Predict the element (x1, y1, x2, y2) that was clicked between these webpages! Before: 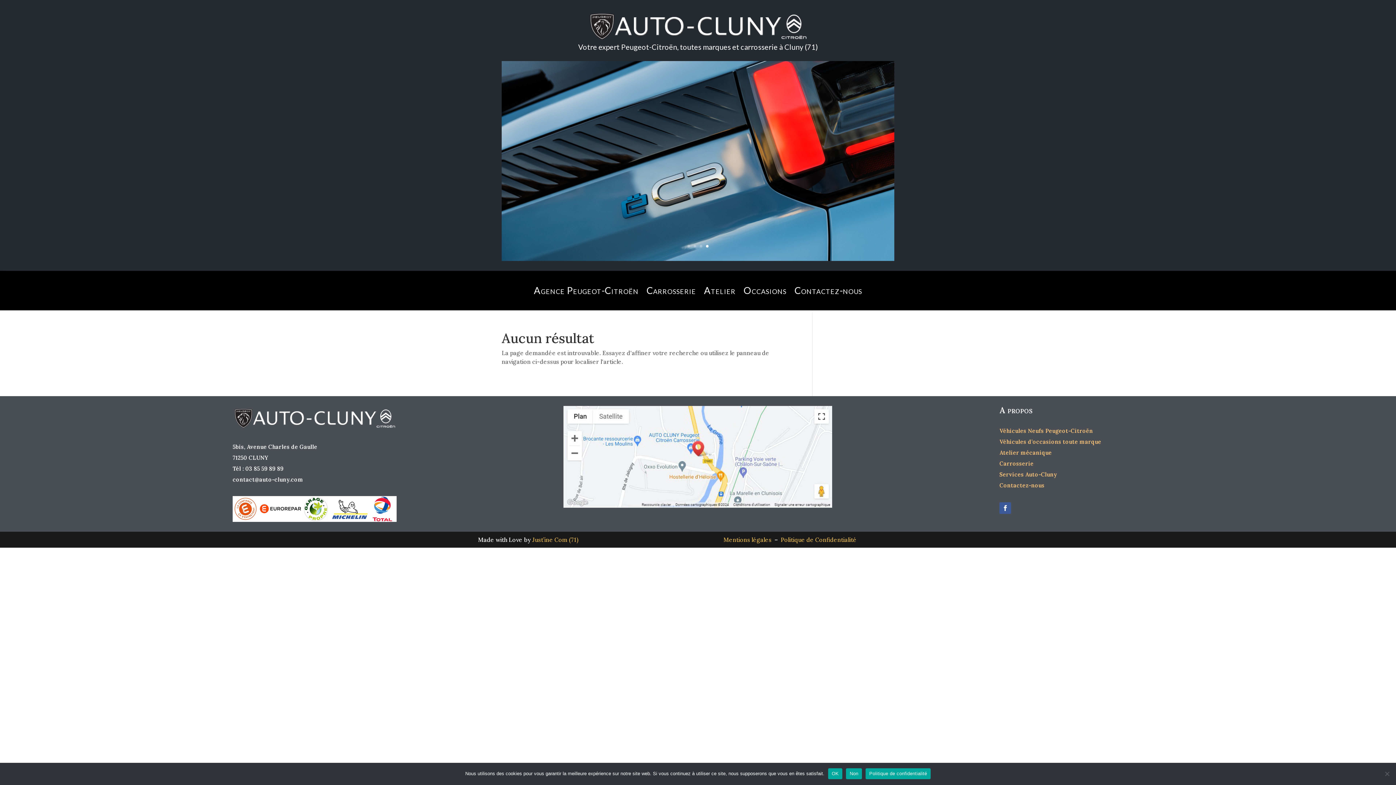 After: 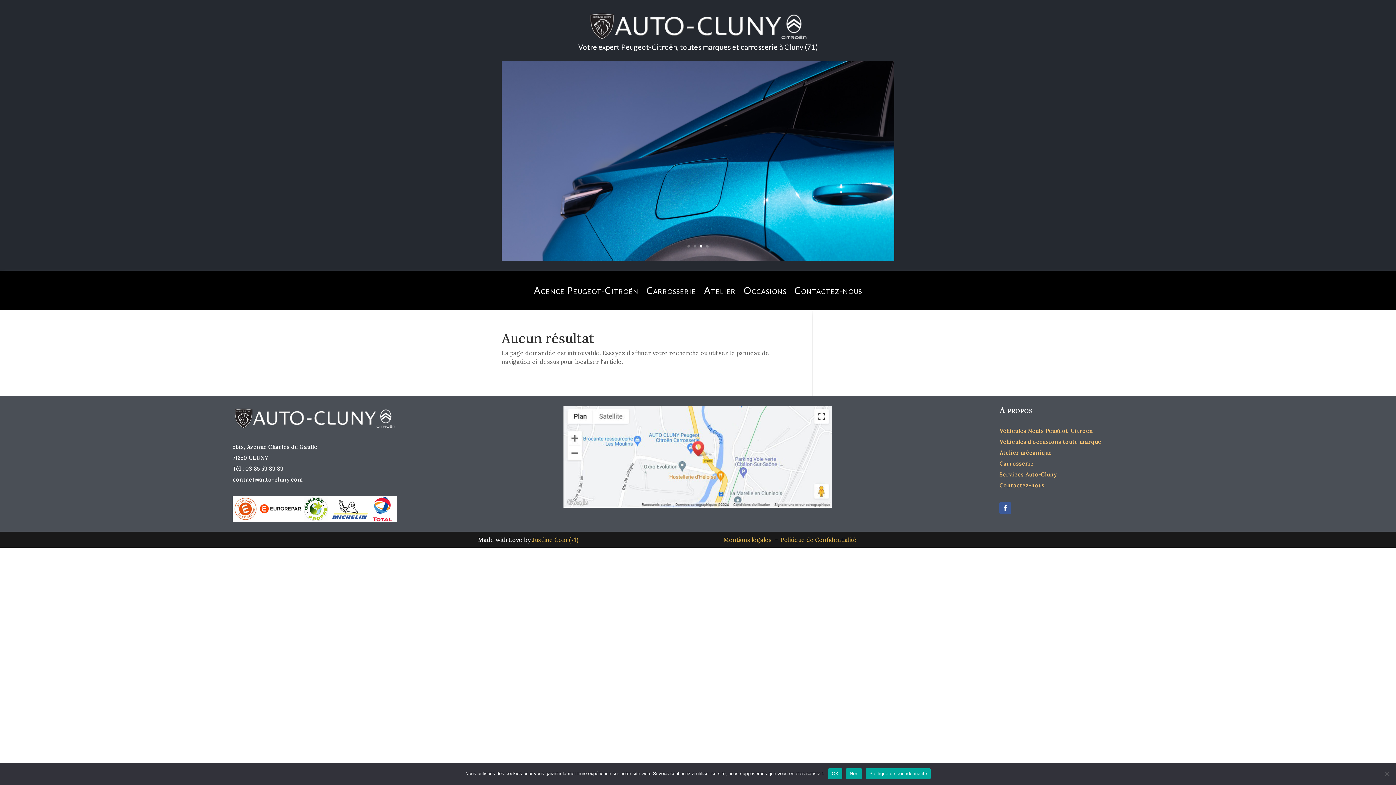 Action: label: Politique de confidentialité bbox: (865, 768, 930, 779)